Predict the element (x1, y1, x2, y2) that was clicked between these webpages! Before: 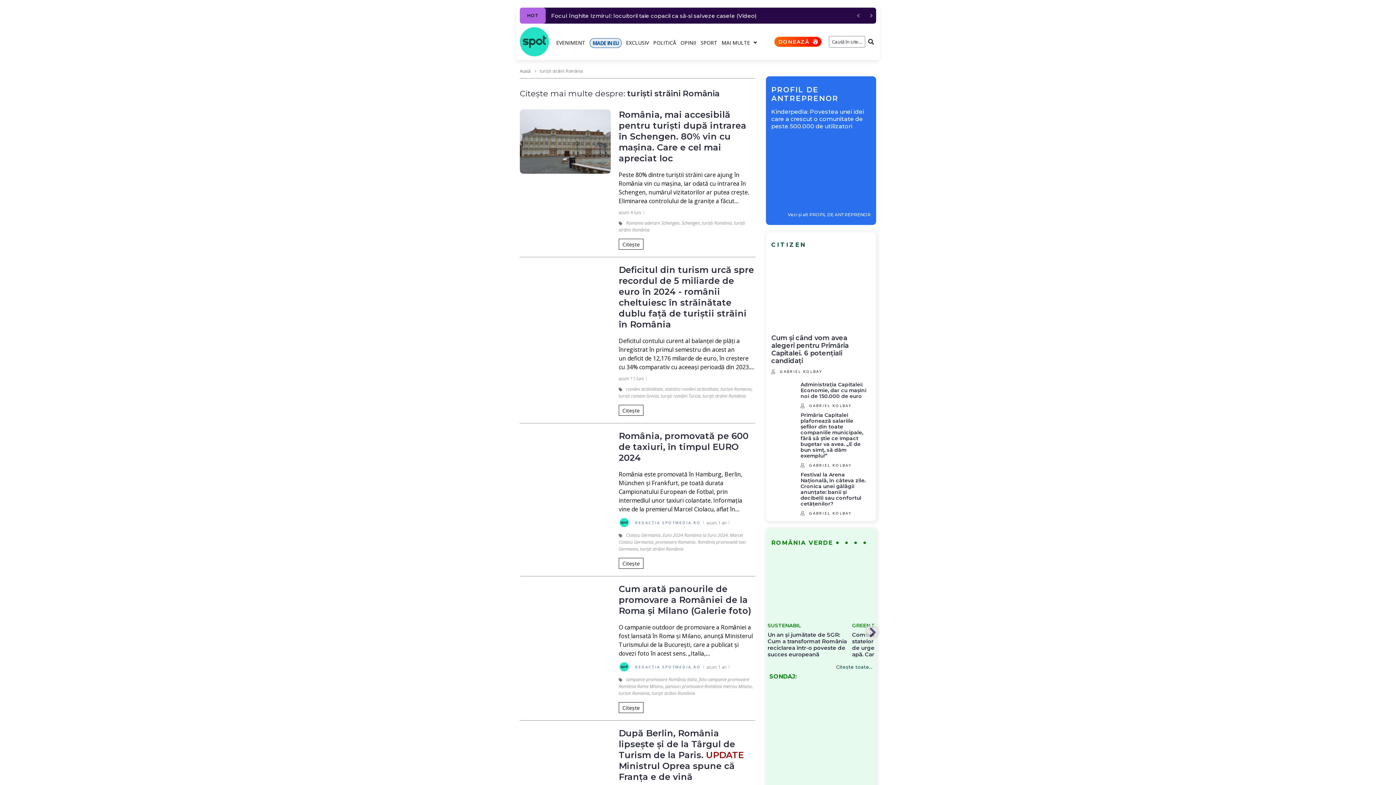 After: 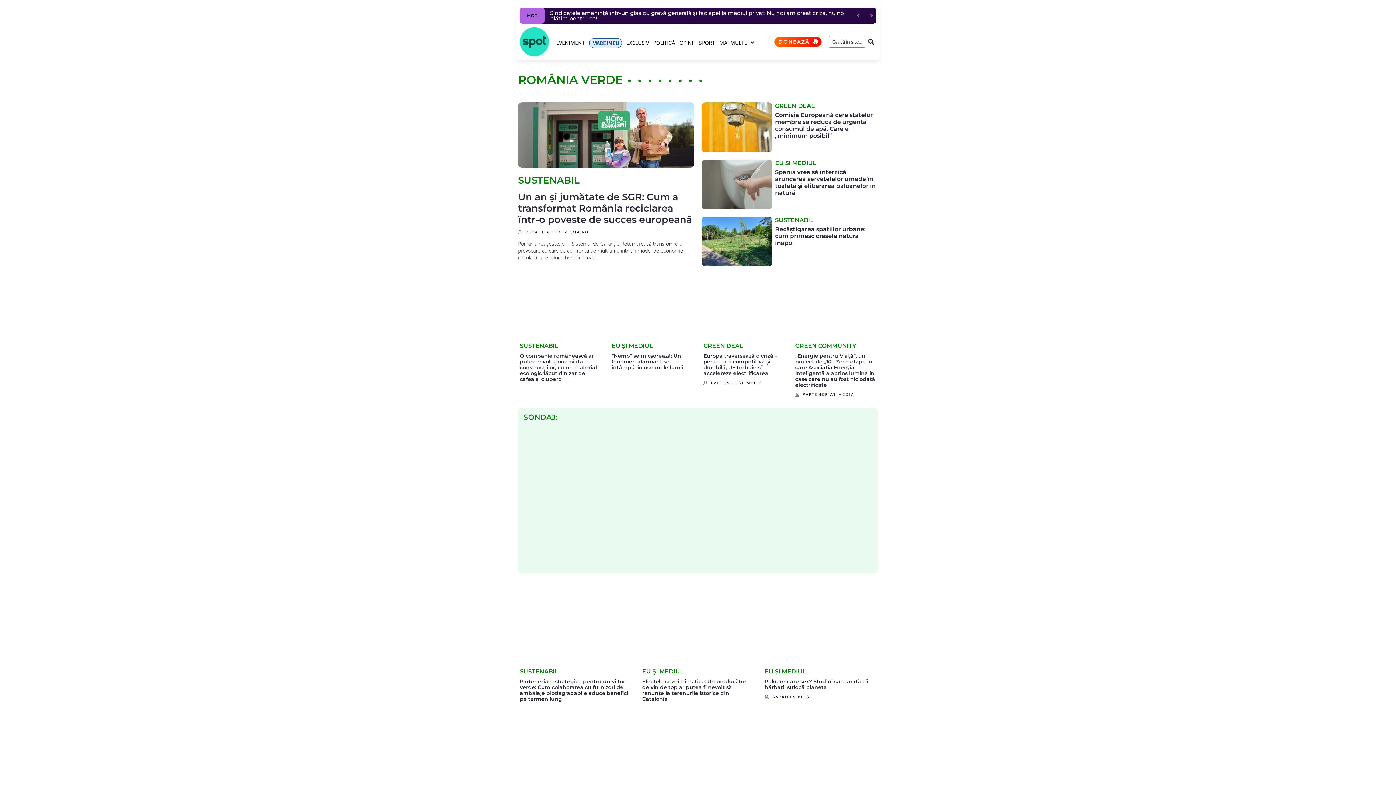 Action: bbox: (771, 539, 869, 546) label: ROMÂNIA VERDE